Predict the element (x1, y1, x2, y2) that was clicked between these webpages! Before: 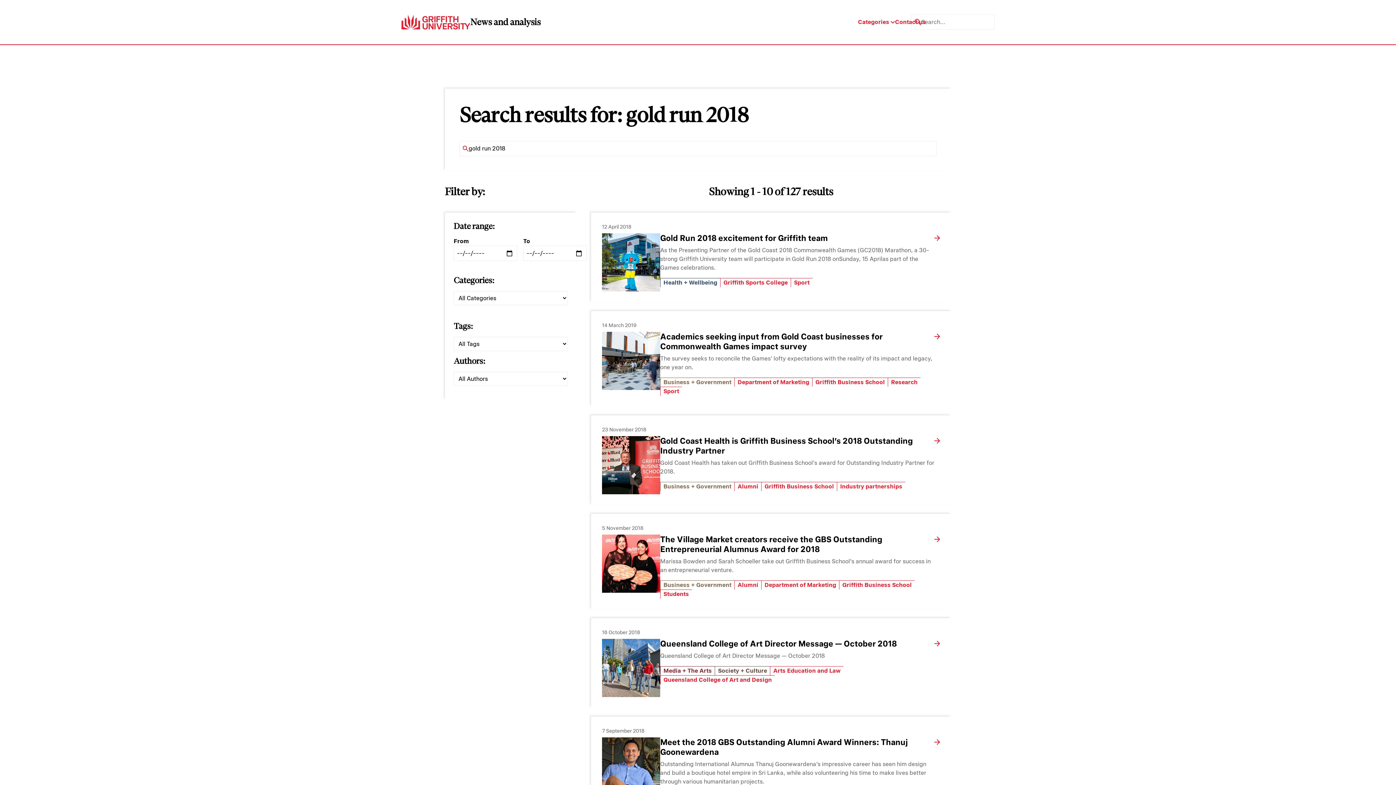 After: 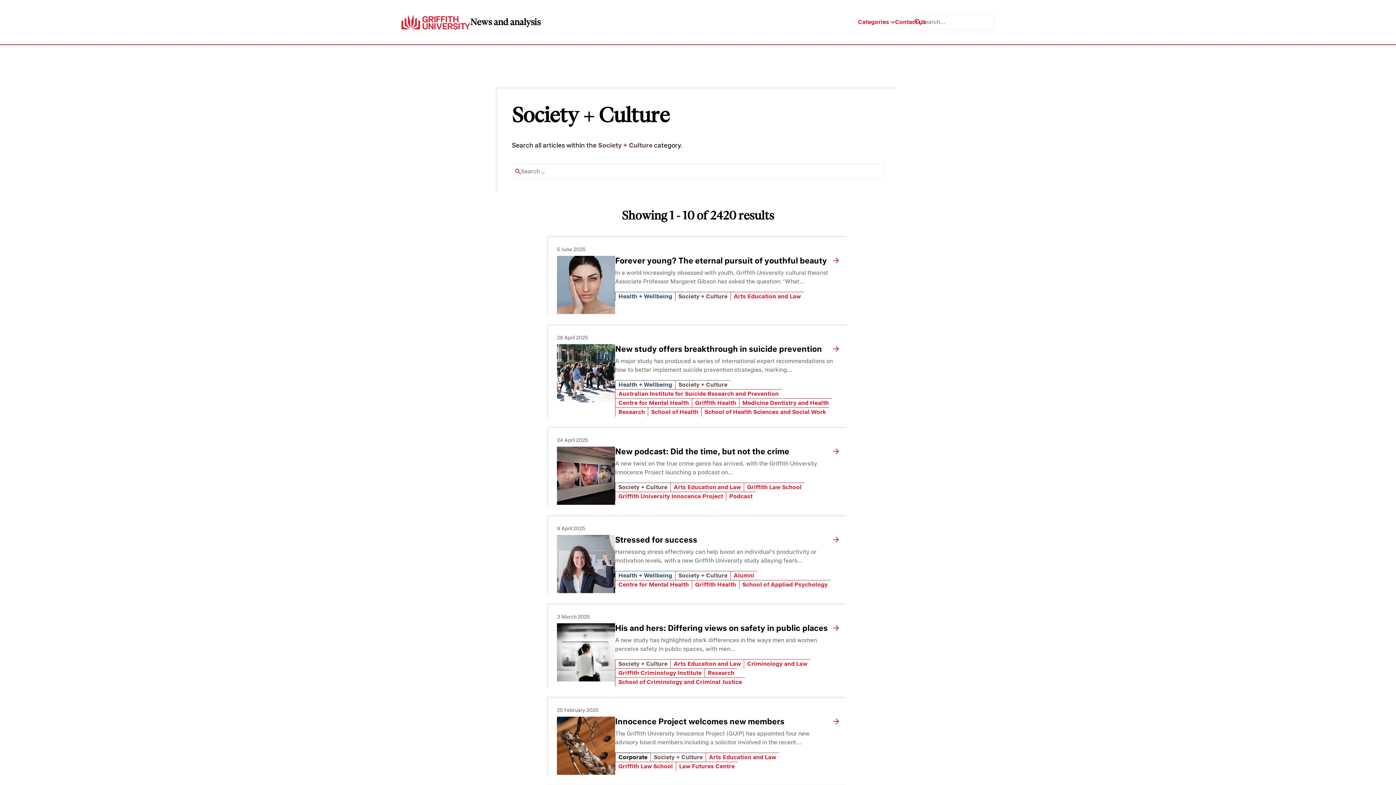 Action: bbox: (714, 666, 770, 675) label: Society + Culture